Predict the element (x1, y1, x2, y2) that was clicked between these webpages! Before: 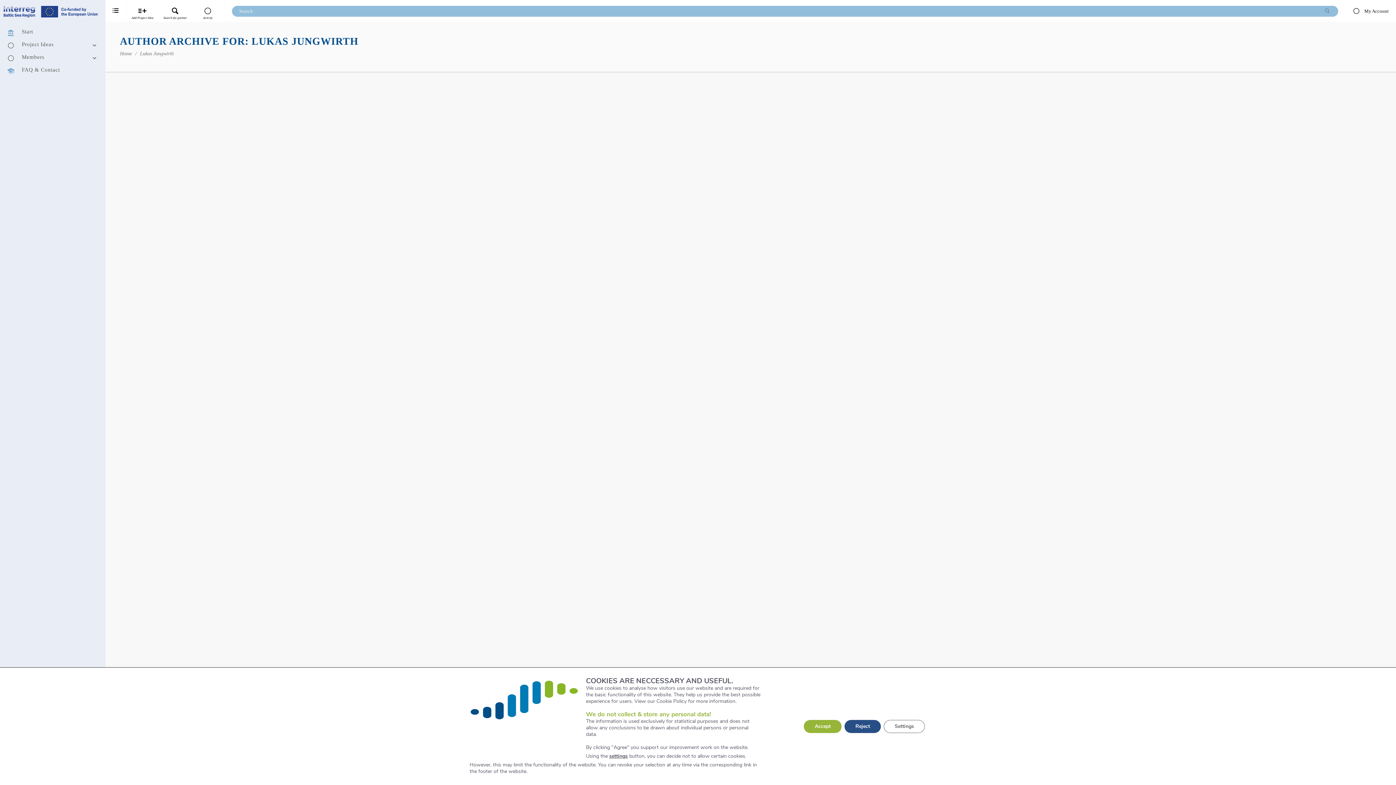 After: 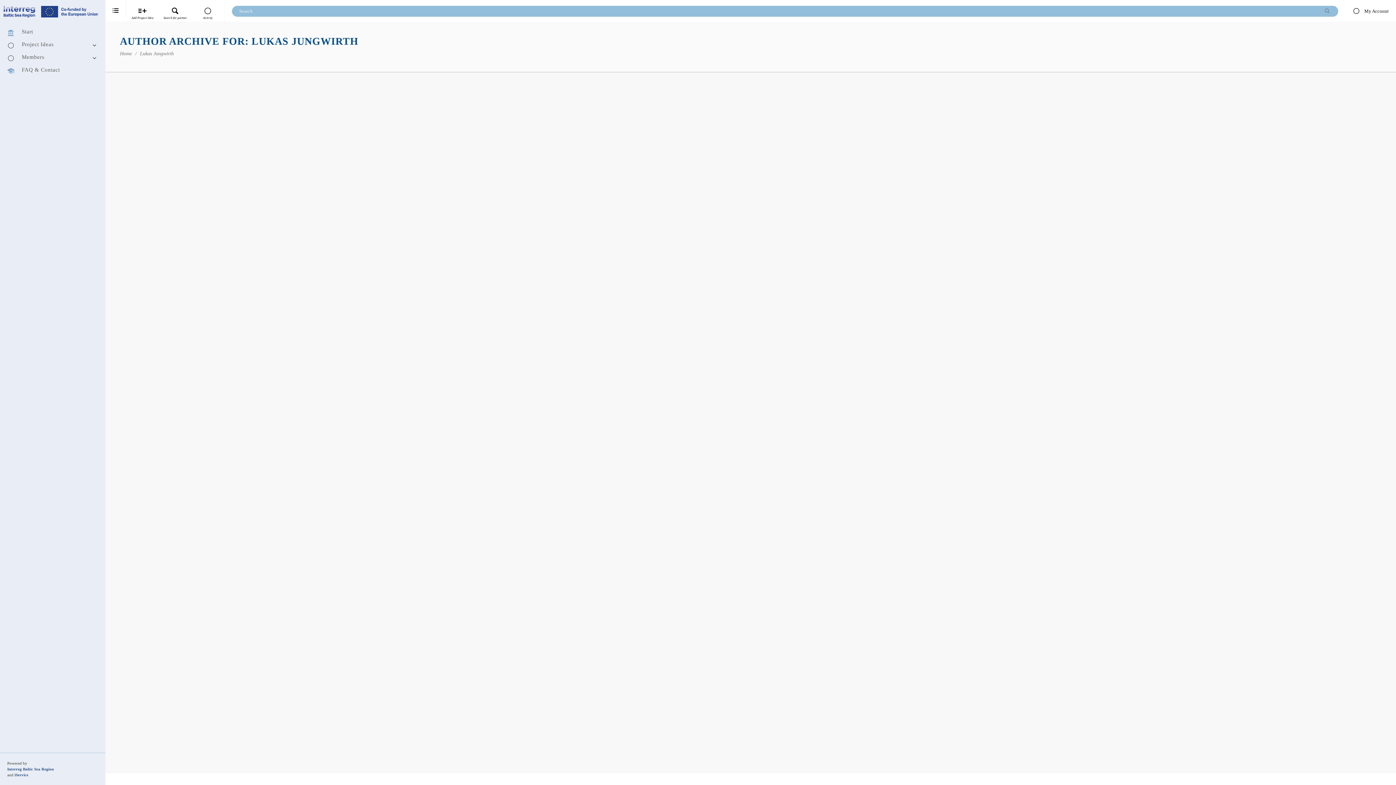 Action: bbox: (804, 720, 841, 733) label: Accept